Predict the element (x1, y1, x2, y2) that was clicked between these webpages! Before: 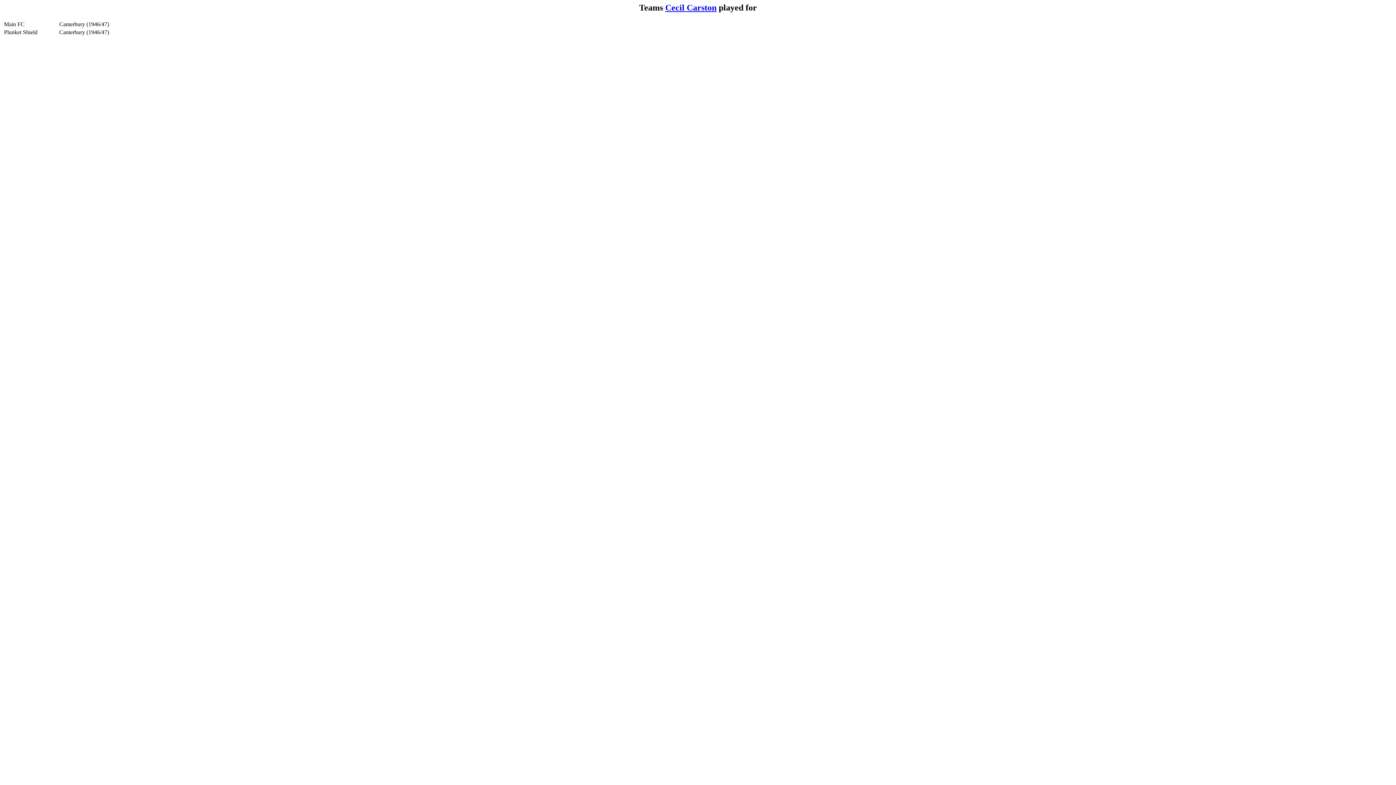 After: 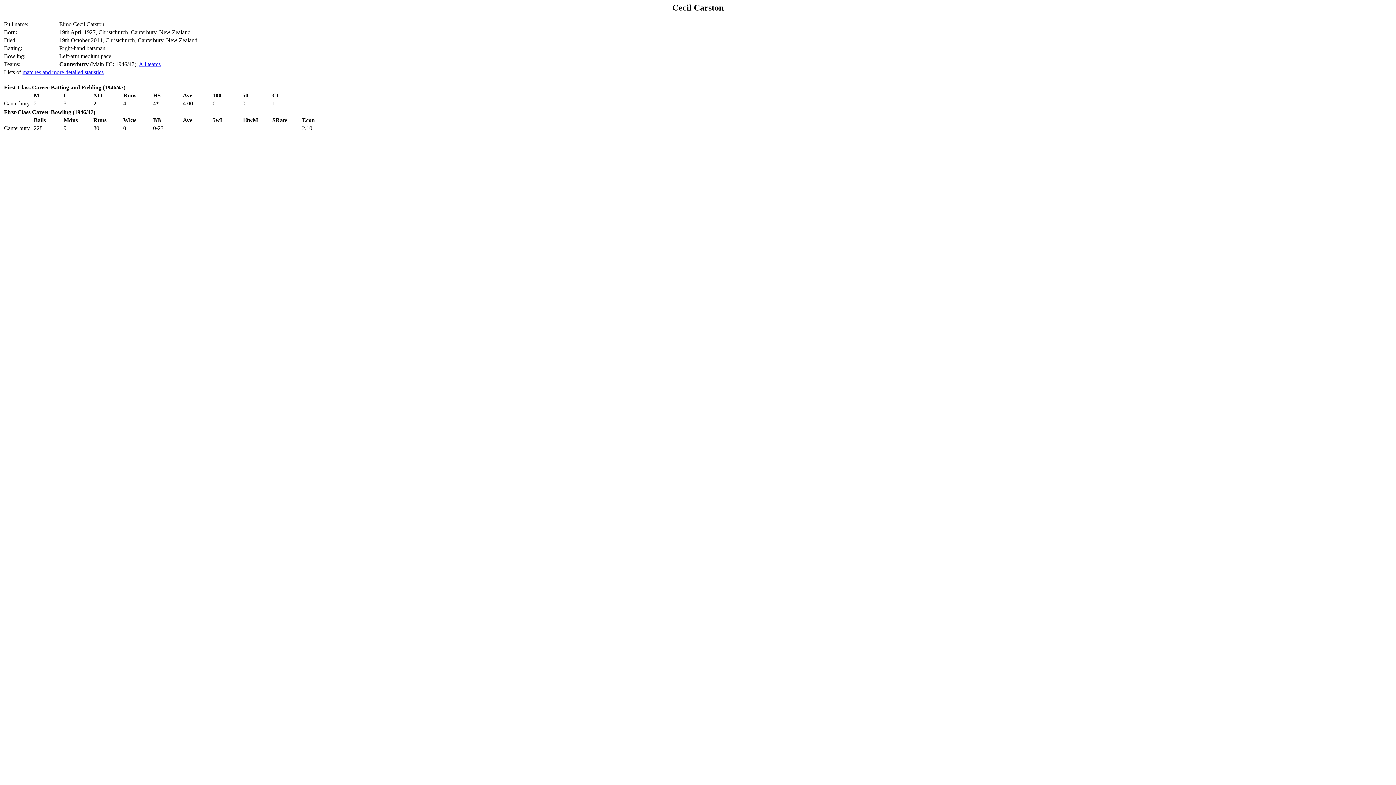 Action: bbox: (665, 2, 716, 12) label: Cecil Carston